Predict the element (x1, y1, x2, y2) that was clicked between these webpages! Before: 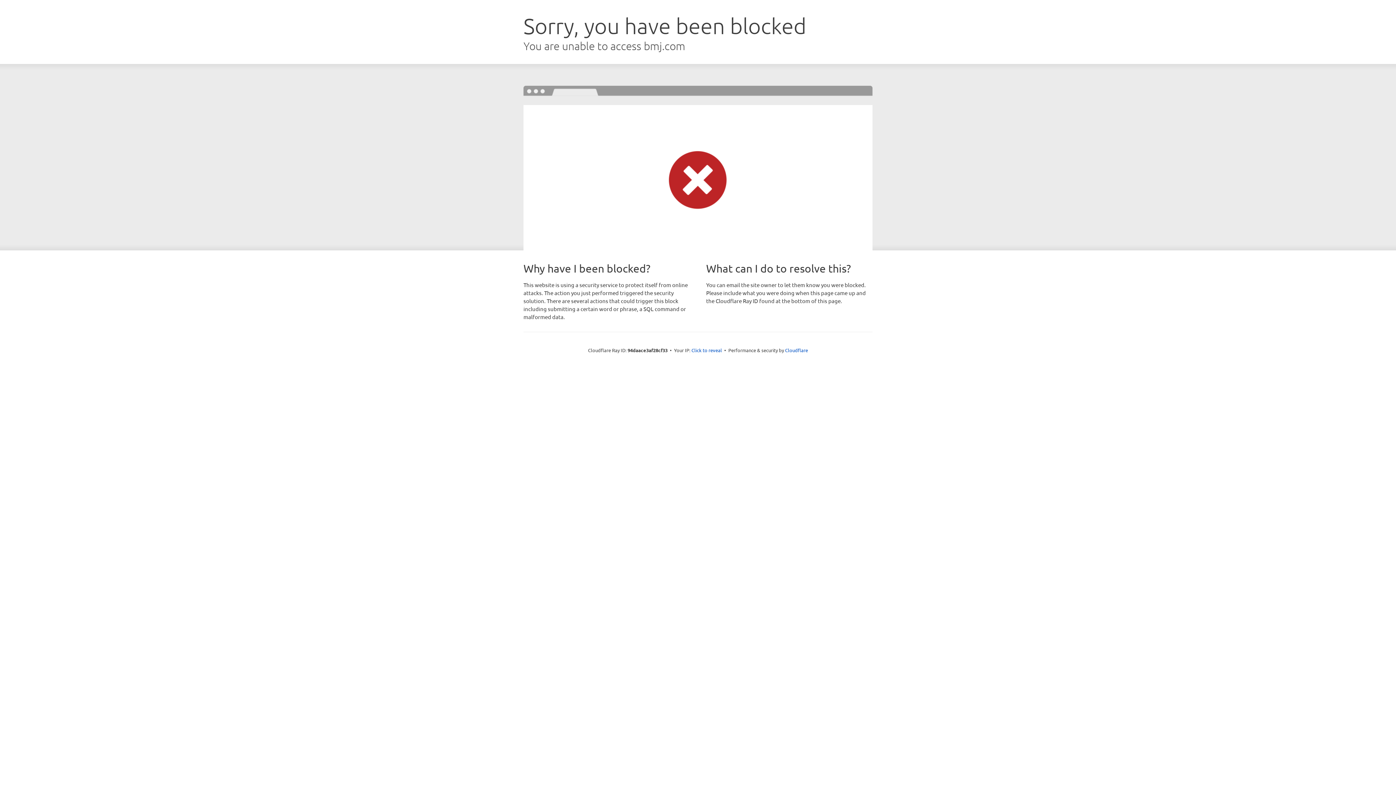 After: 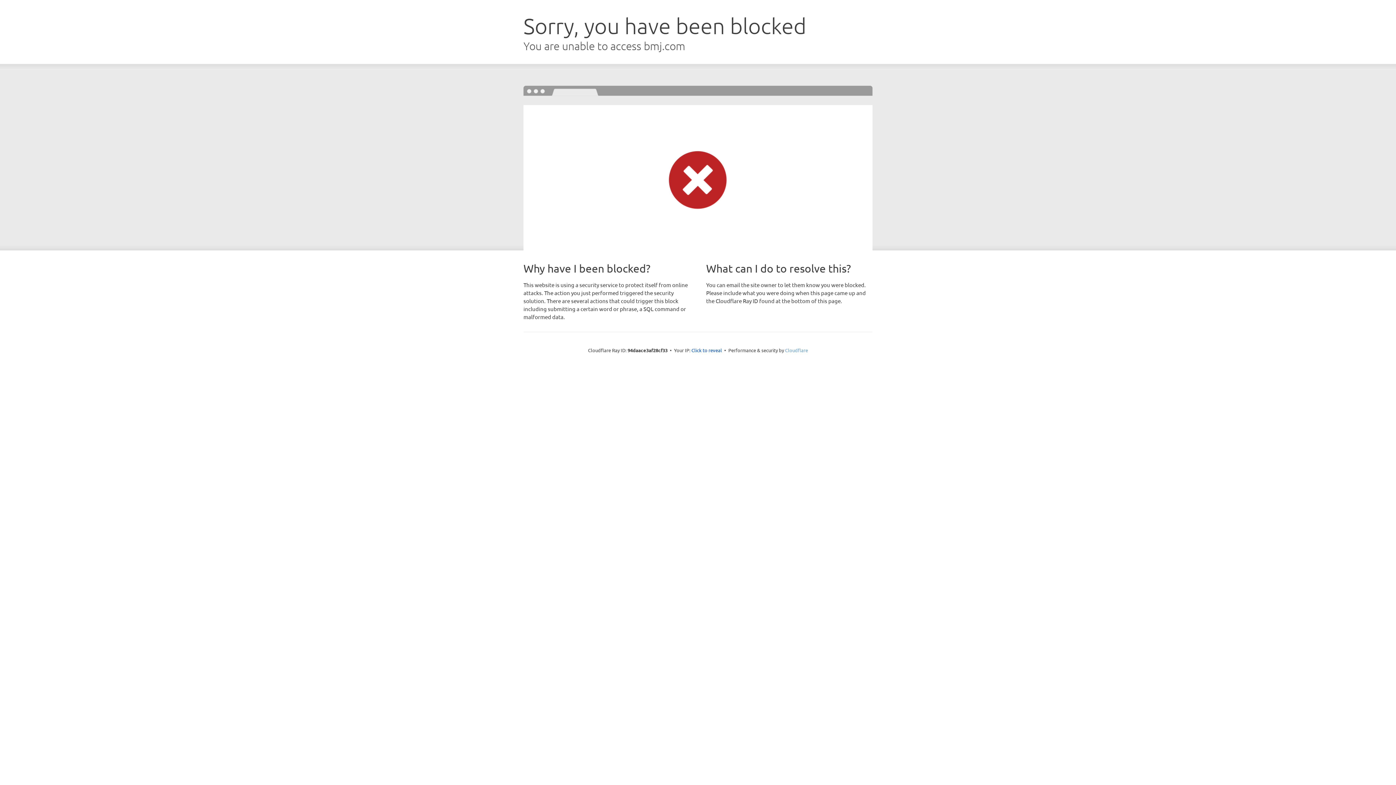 Action: label: Cloudflare bbox: (785, 347, 808, 353)